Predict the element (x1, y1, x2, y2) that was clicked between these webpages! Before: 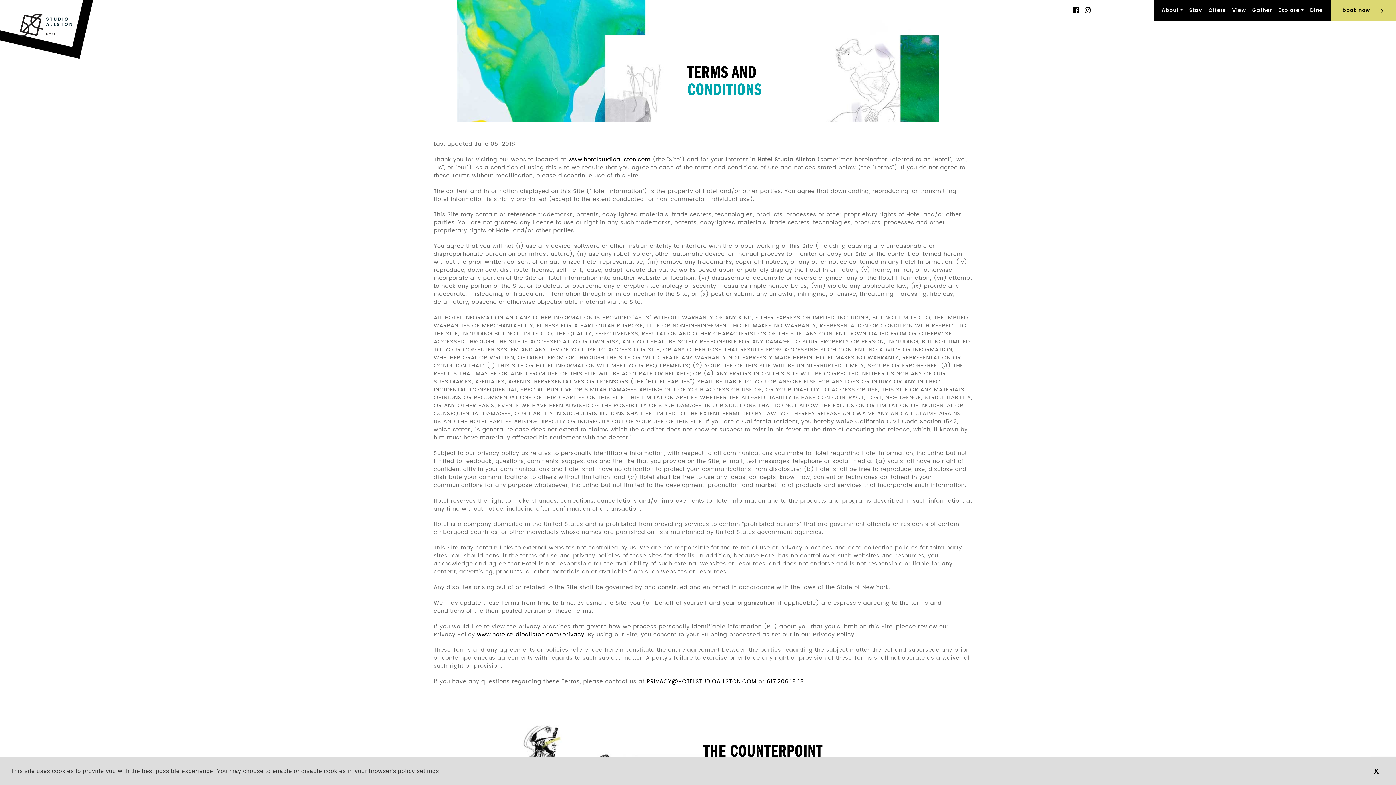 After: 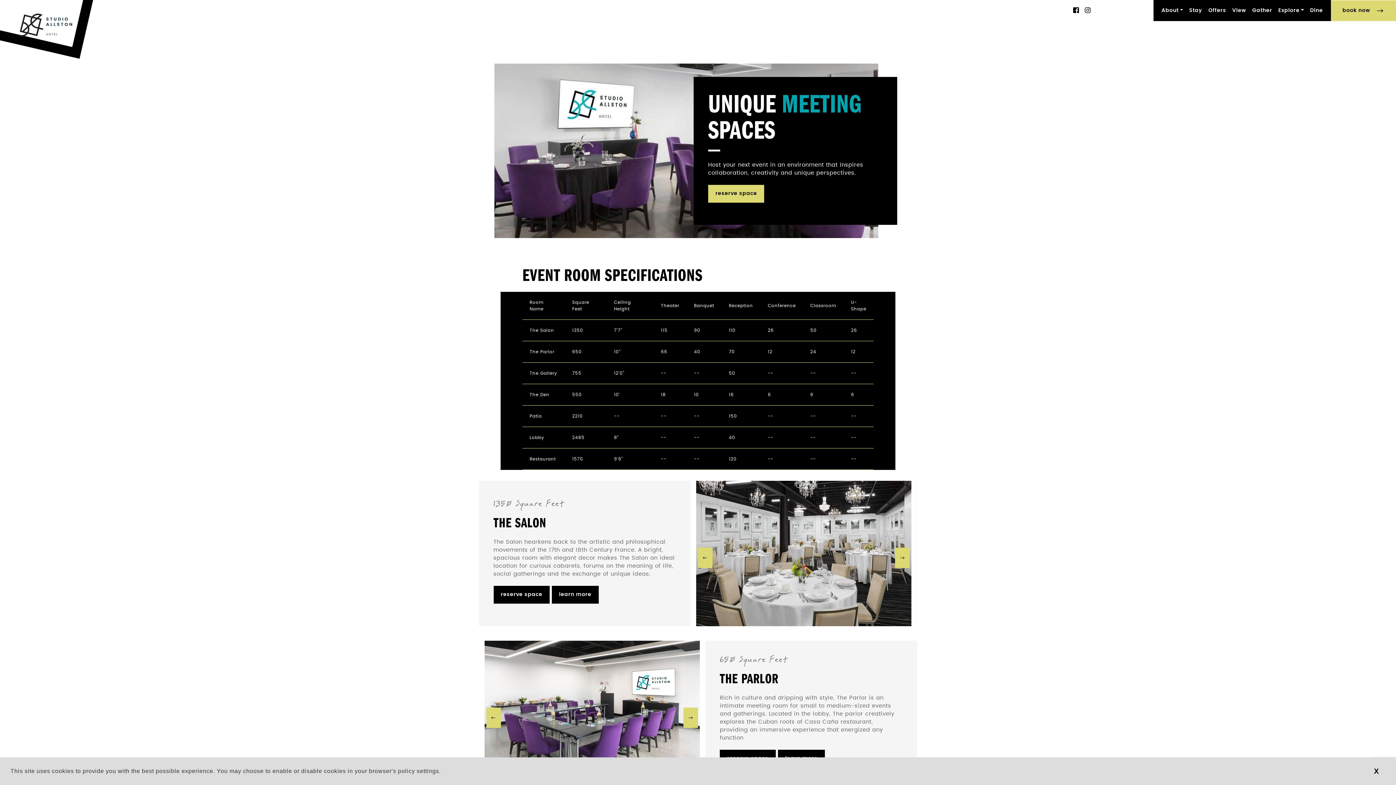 Action: bbox: (1250, 0, 1274, 21) label: Gather